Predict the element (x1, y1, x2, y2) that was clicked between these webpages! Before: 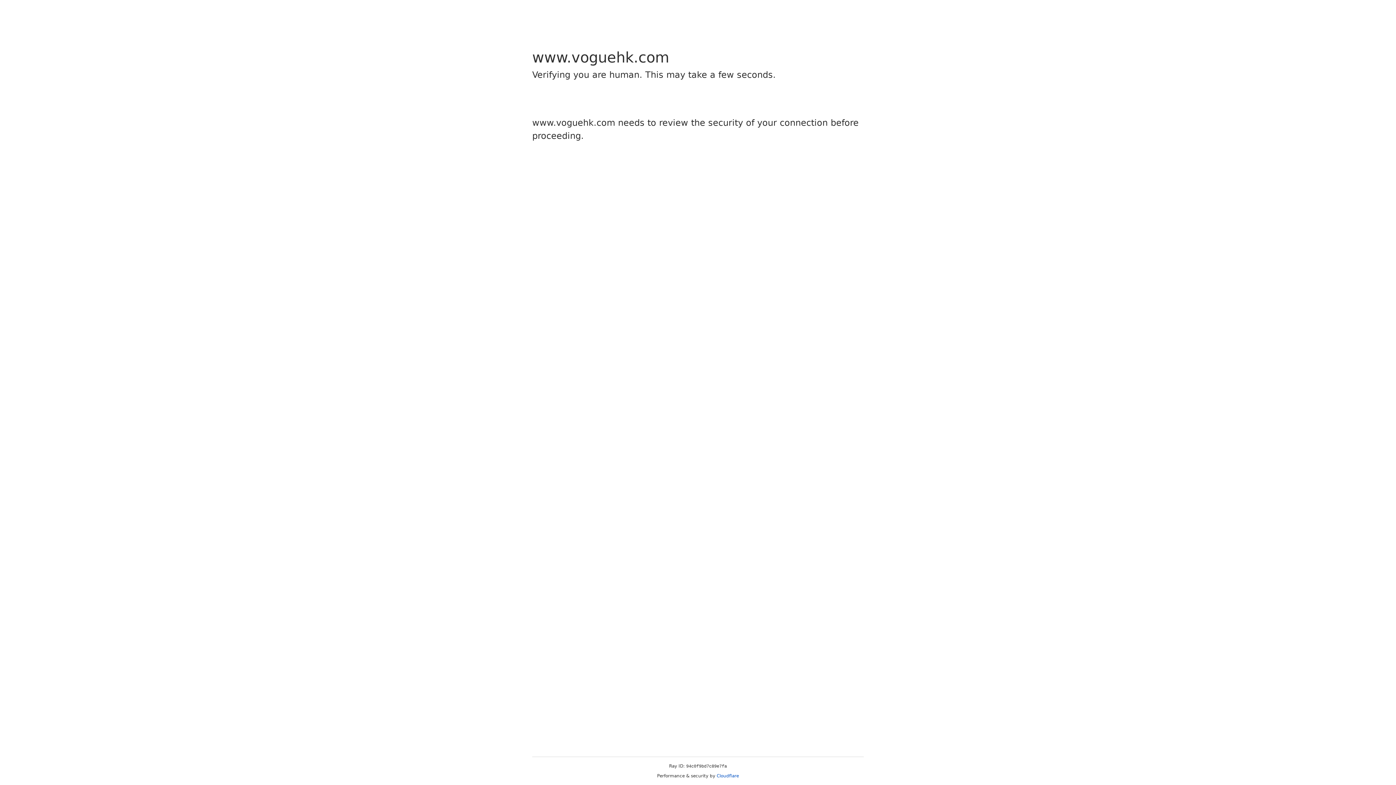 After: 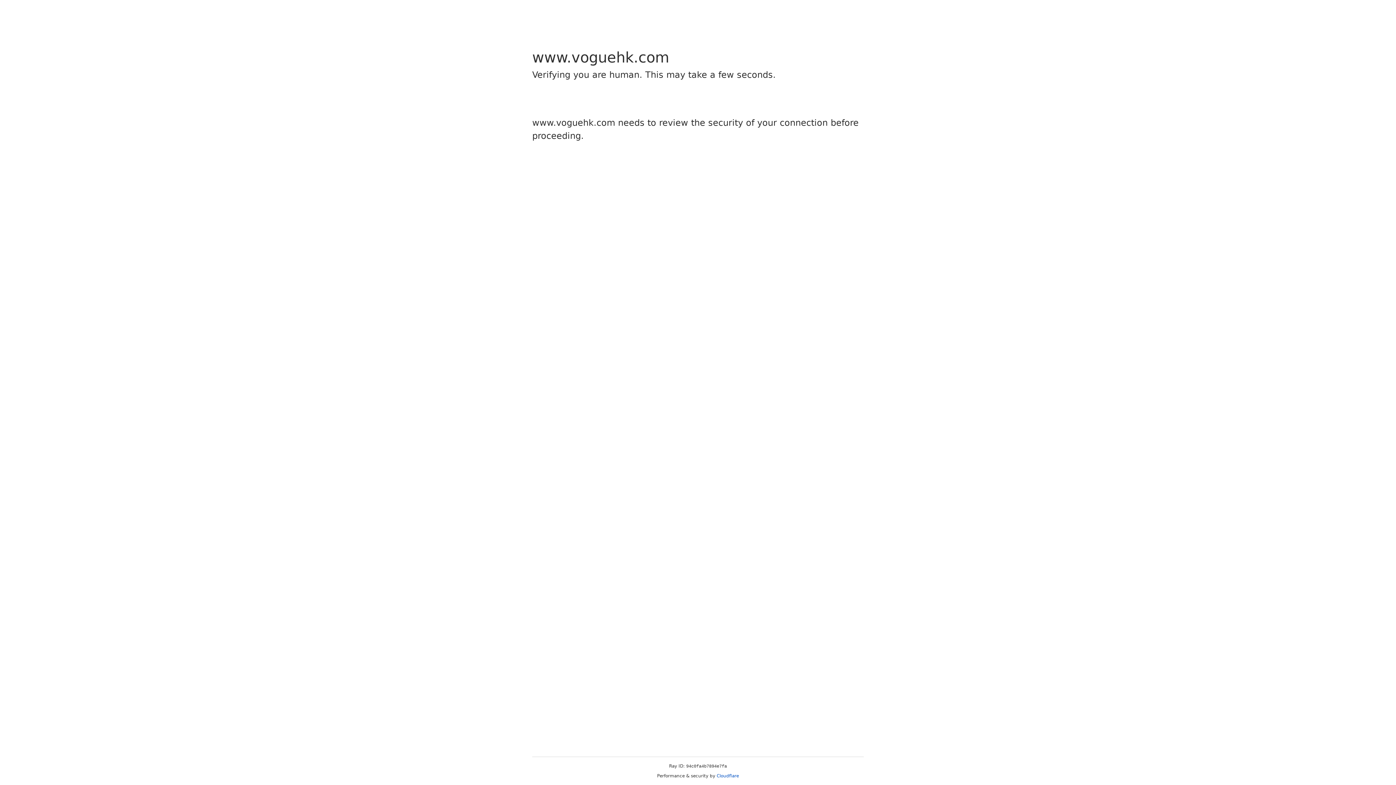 Action: label: Cloudflare bbox: (716, 773, 739, 778)